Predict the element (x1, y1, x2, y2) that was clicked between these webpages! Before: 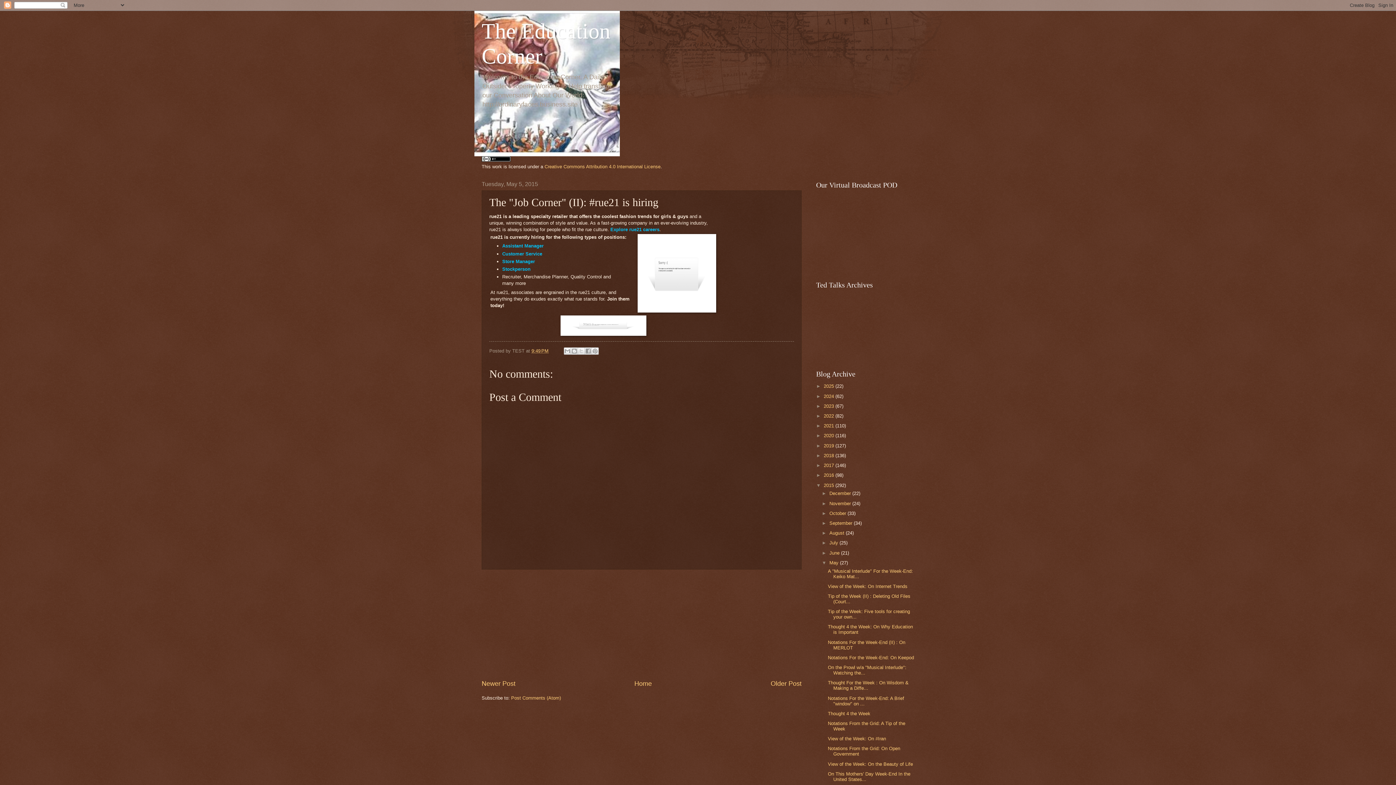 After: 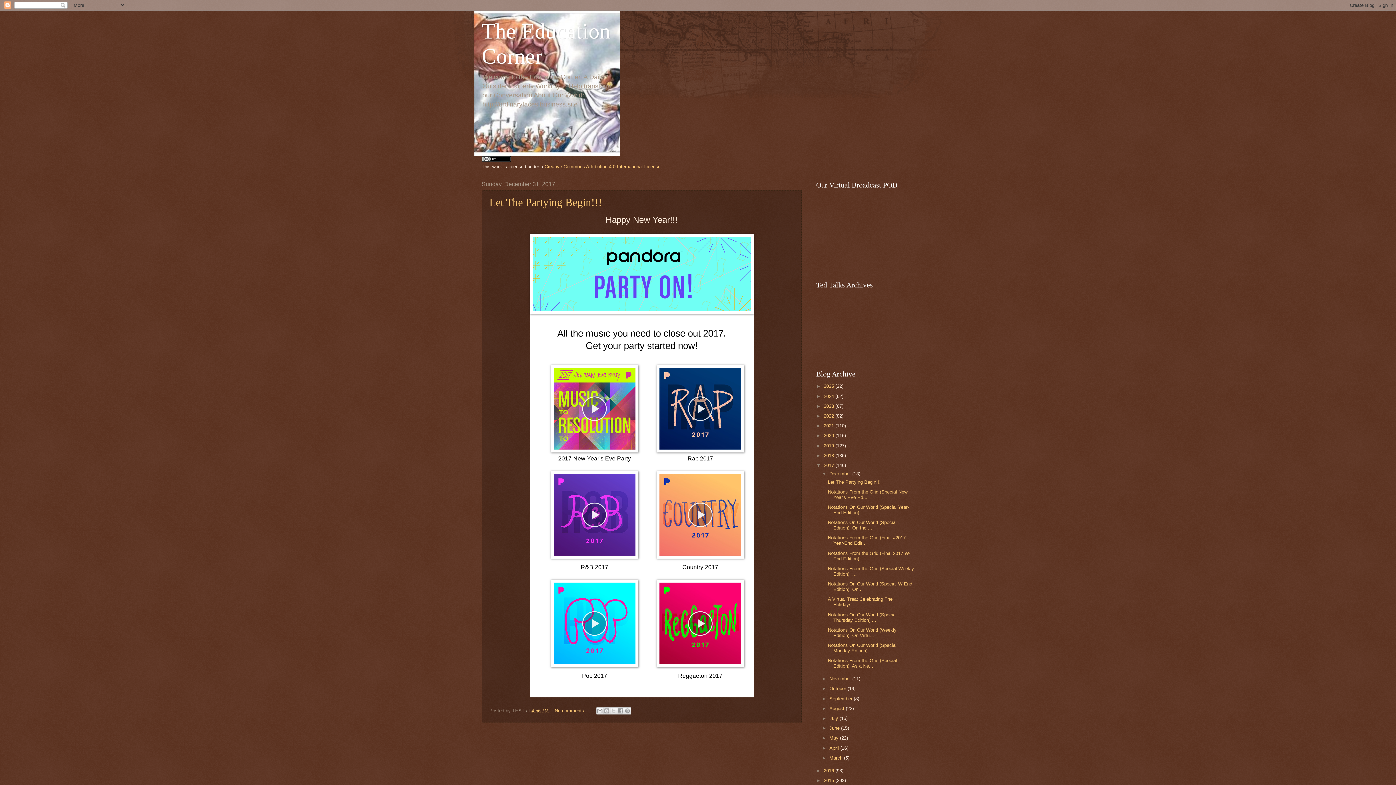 Action: bbox: (824, 462, 835, 468) label: 2017 